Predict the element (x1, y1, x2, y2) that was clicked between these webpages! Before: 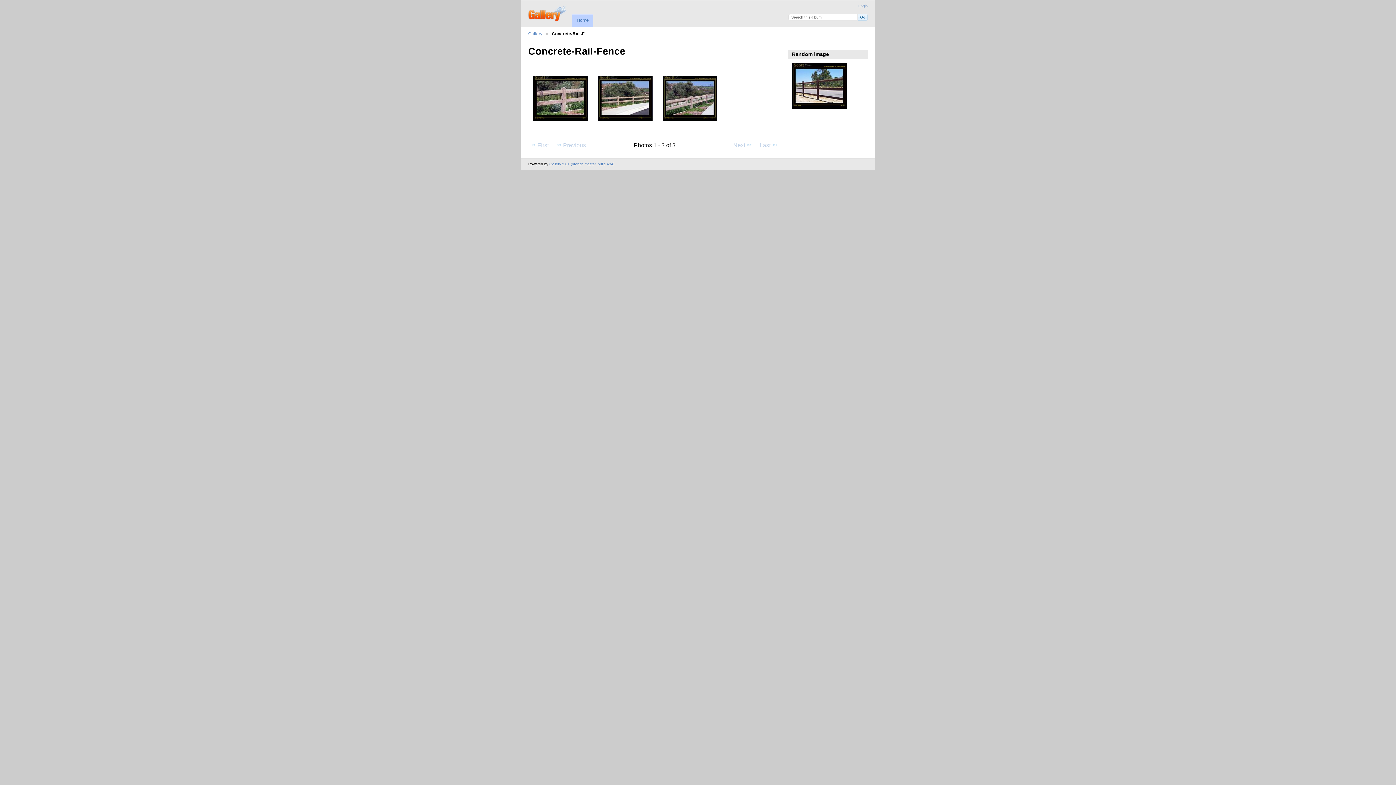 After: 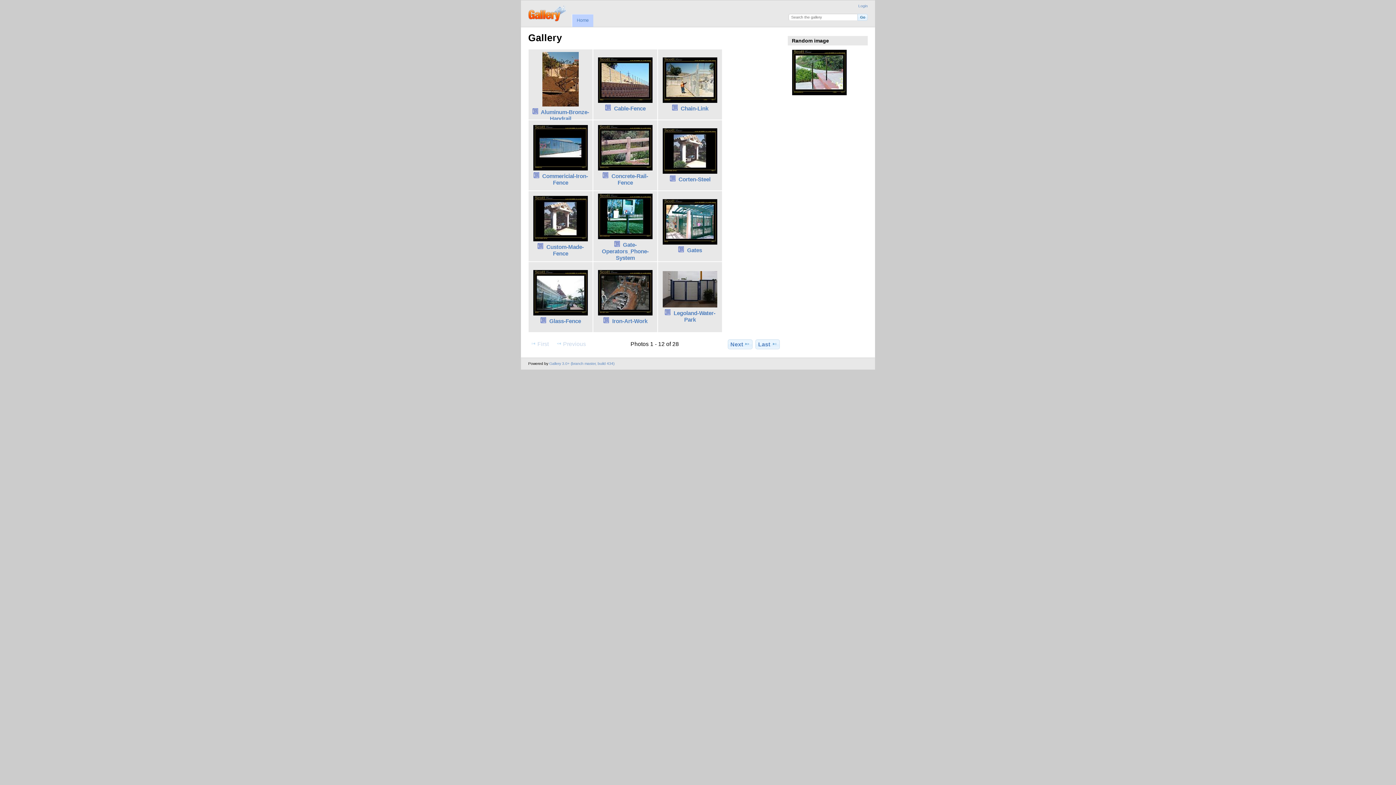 Action: bbox: (528, 31, 542, 36) label: Gallery